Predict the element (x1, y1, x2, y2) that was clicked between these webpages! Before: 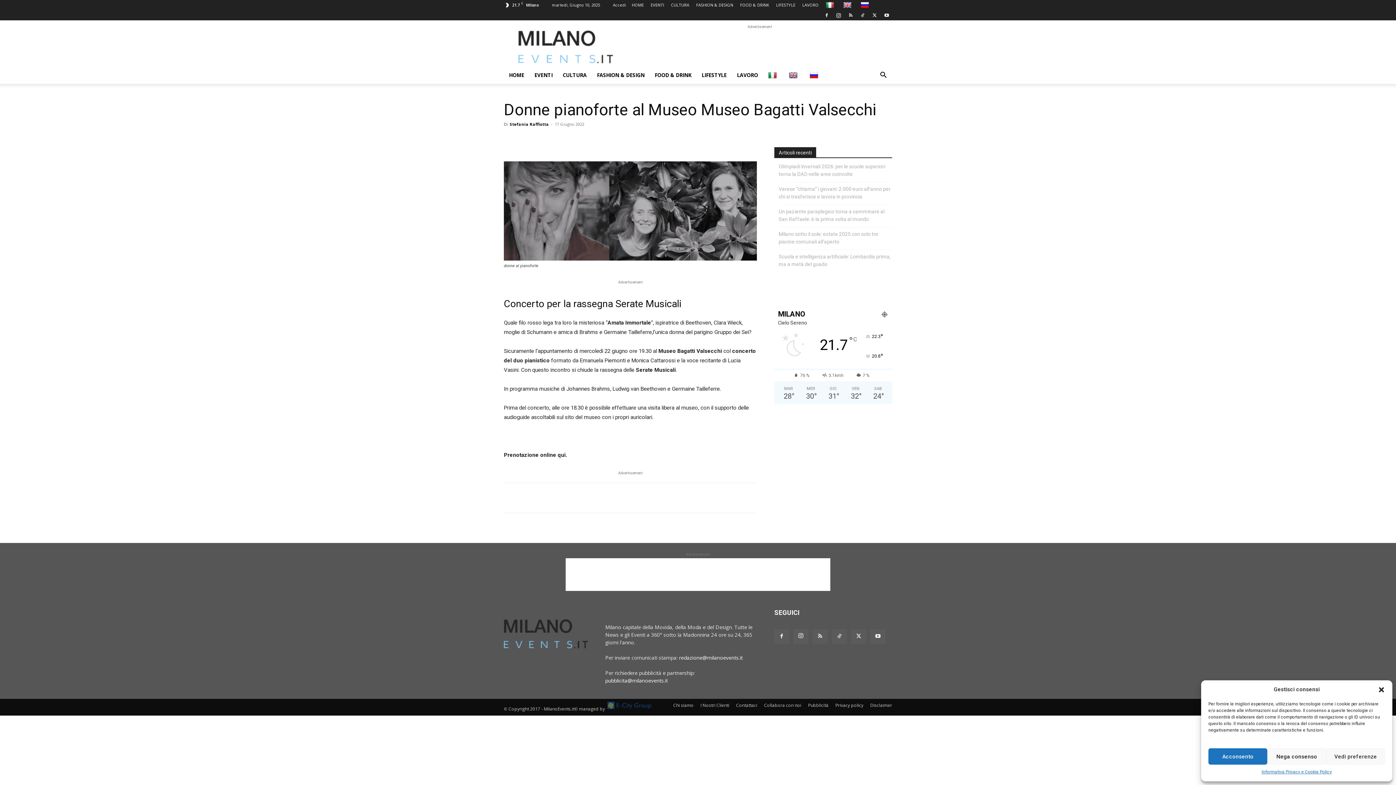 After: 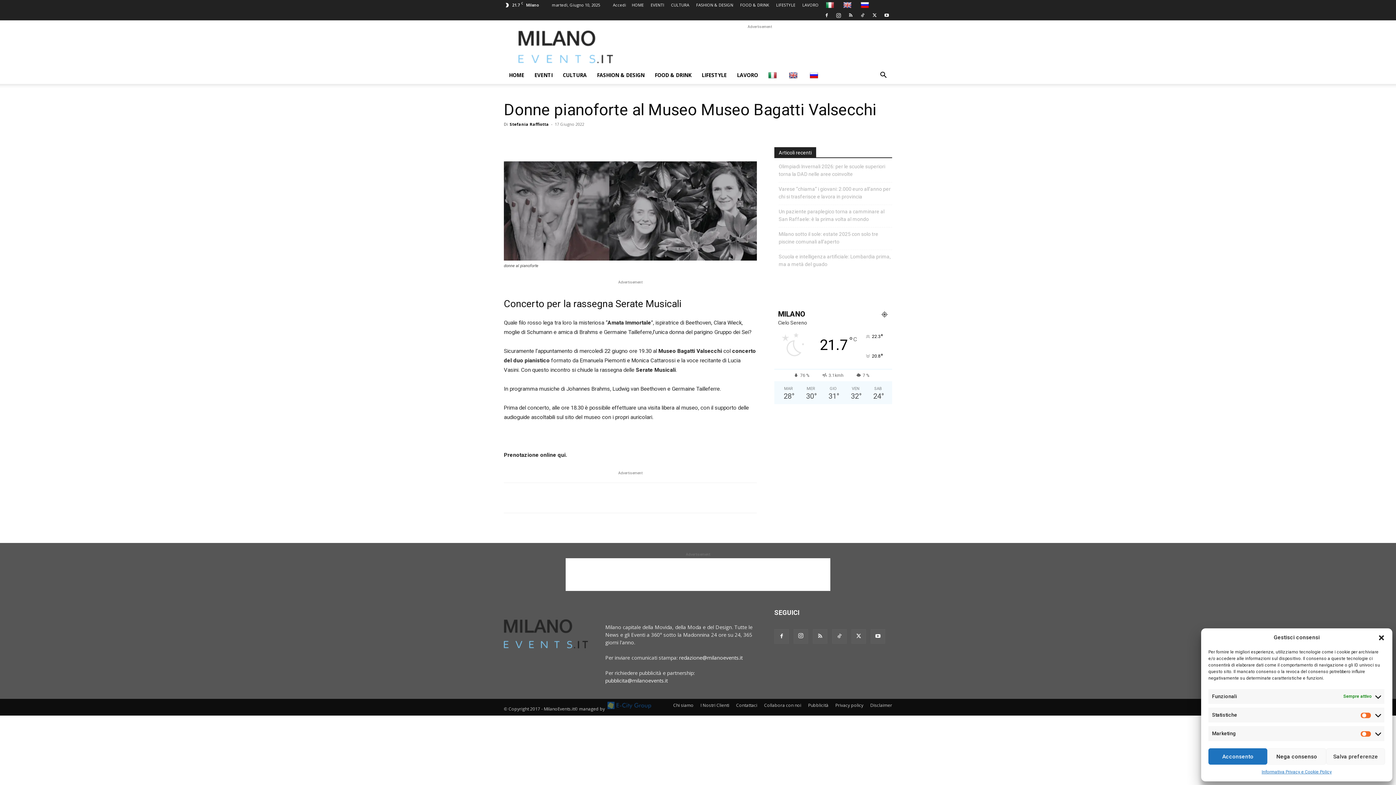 Action: label: Vedi preferenze bbox: (1326, 748, 1385, 765)